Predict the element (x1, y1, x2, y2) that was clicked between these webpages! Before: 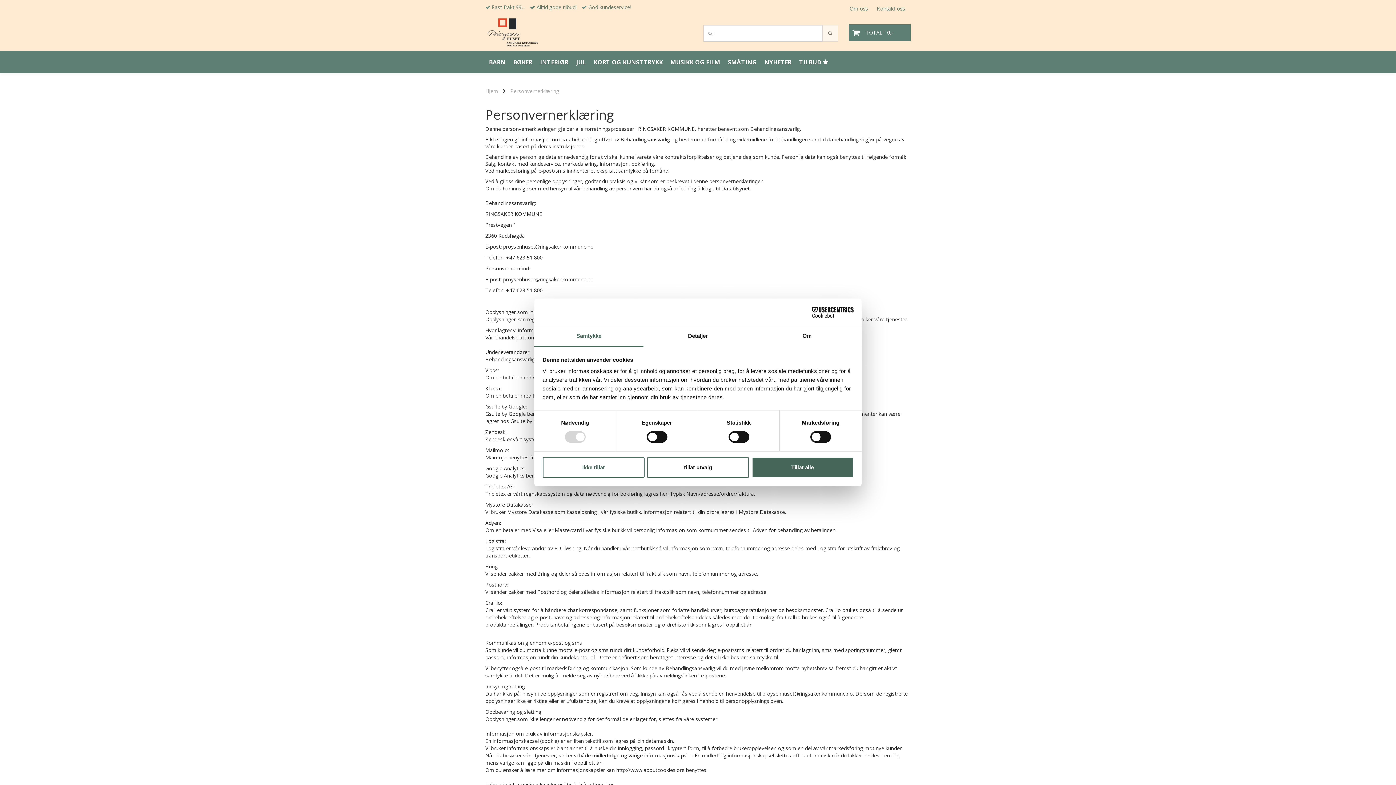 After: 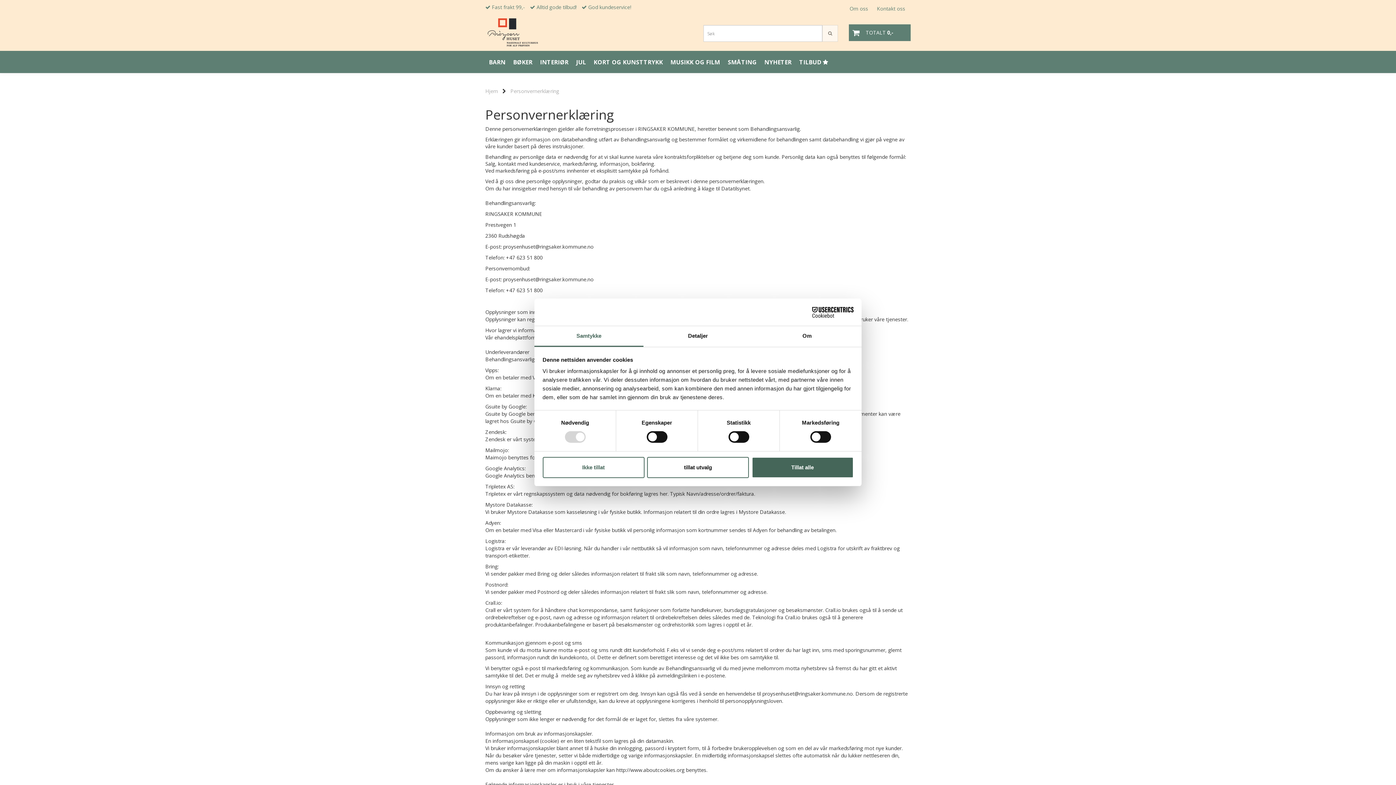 Action: label: Personvernerklæring bbox: (510, 87, 559, 94)